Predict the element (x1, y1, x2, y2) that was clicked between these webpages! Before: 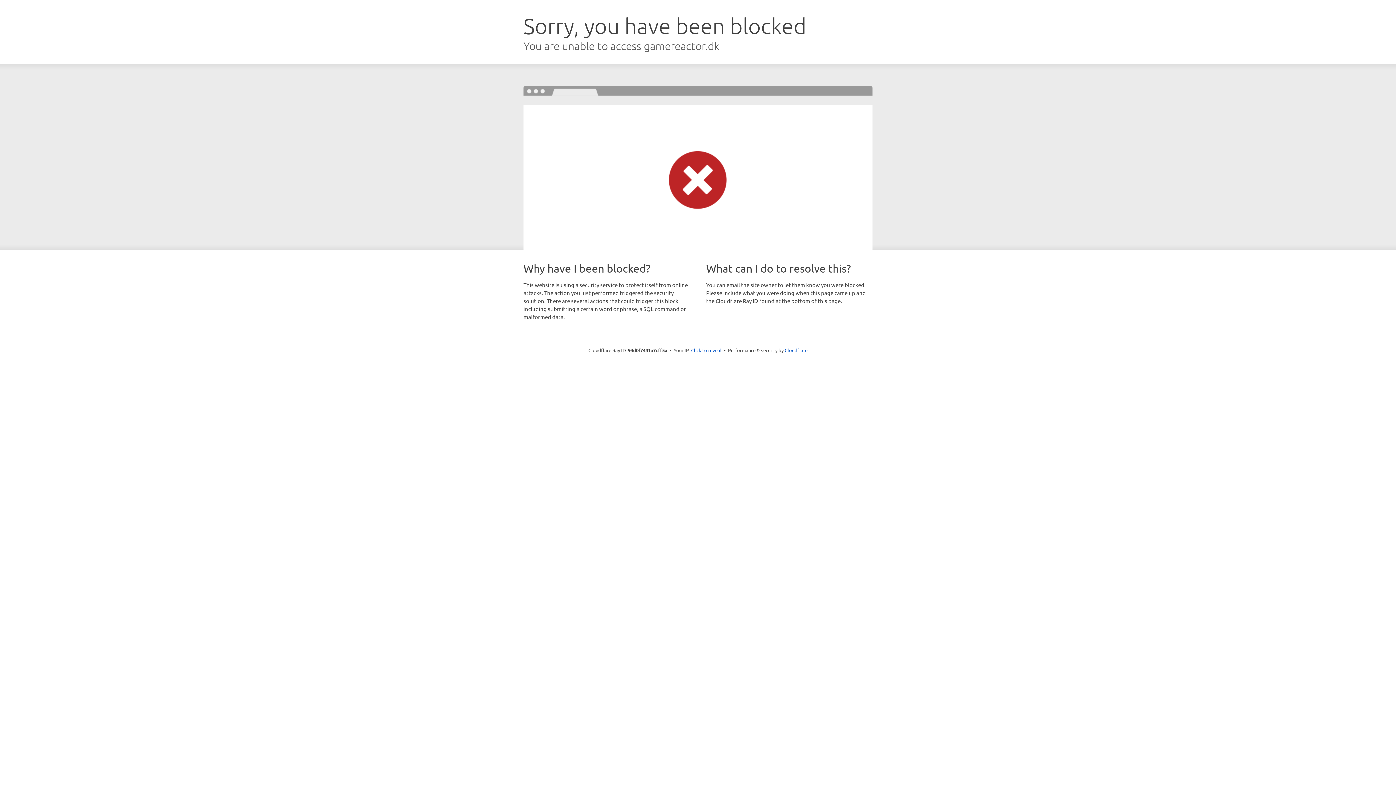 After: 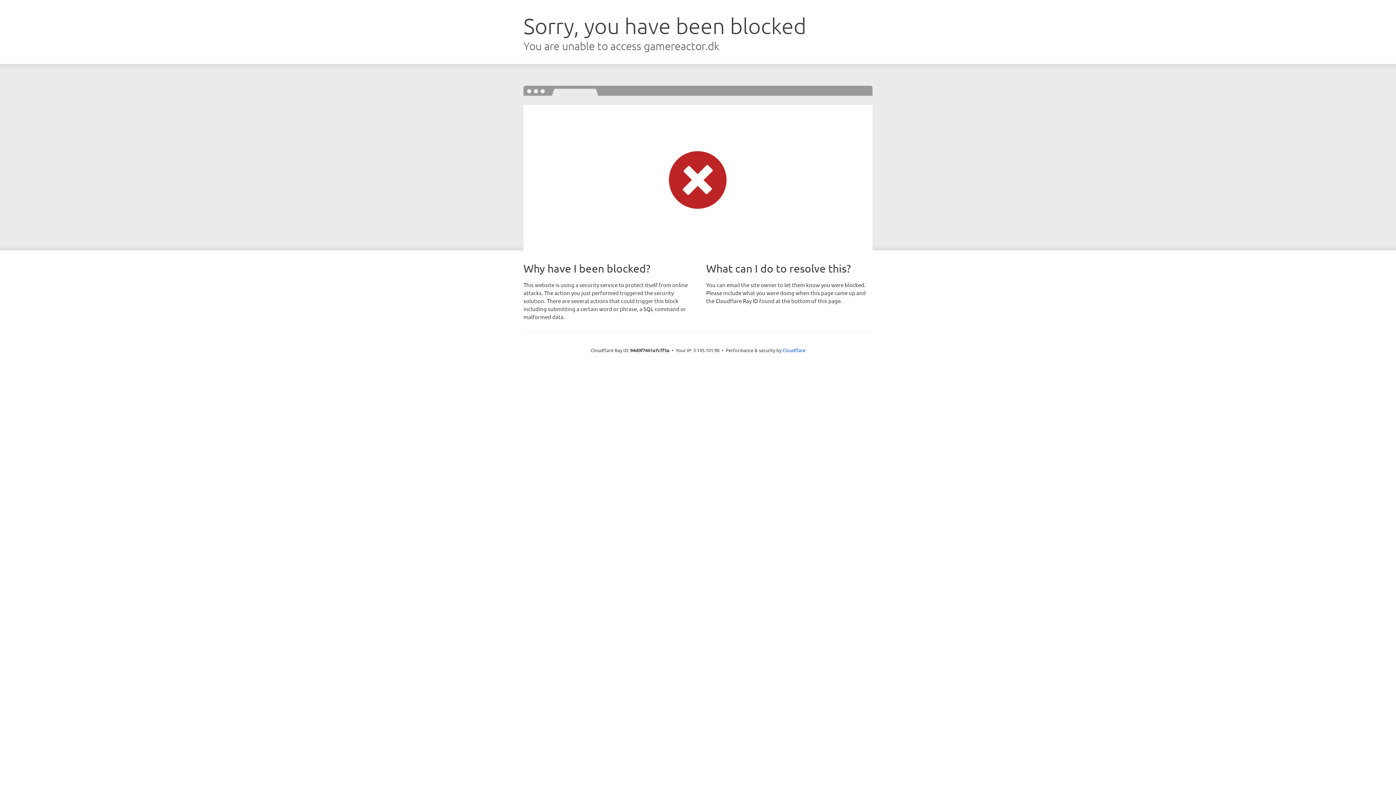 Action: bbox: (691, 346, 721, 353) label: Click to reveal